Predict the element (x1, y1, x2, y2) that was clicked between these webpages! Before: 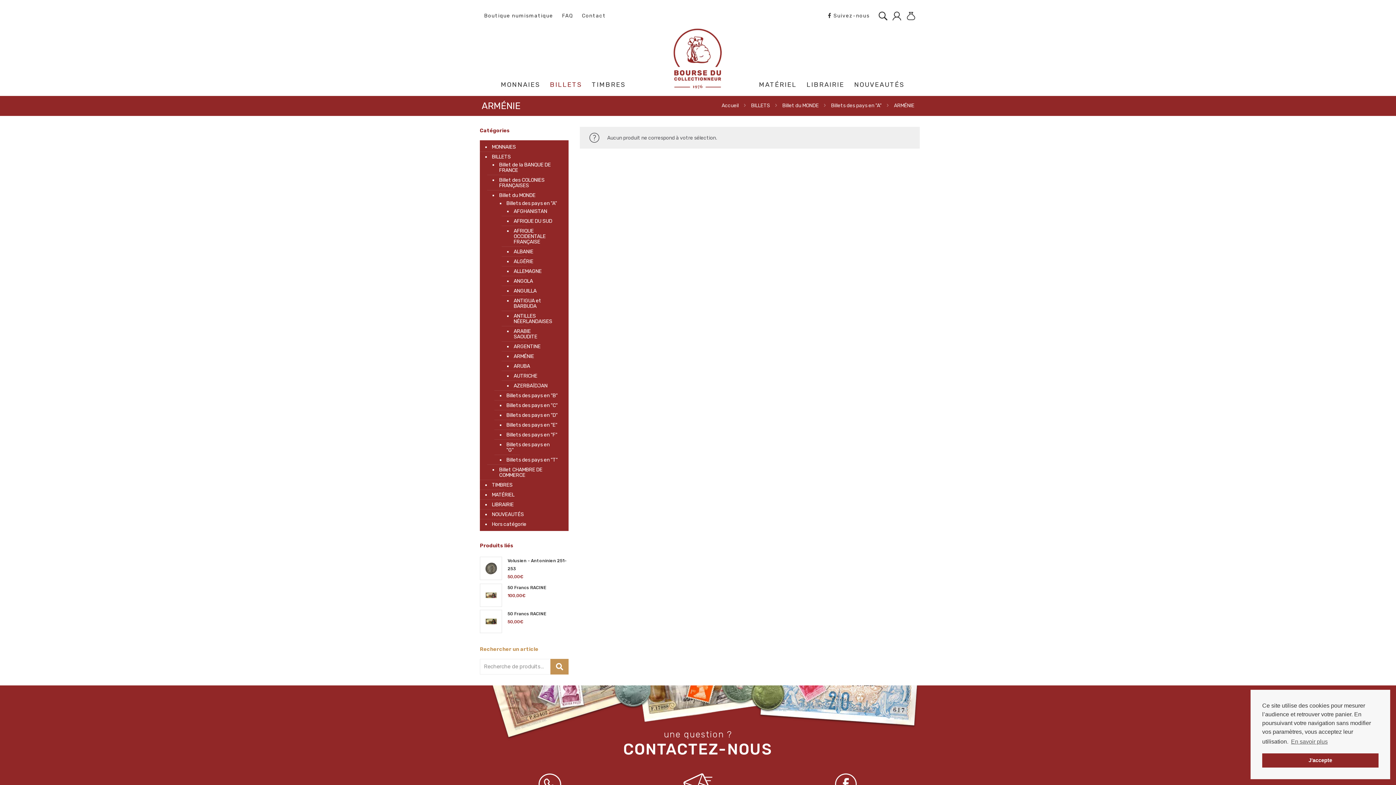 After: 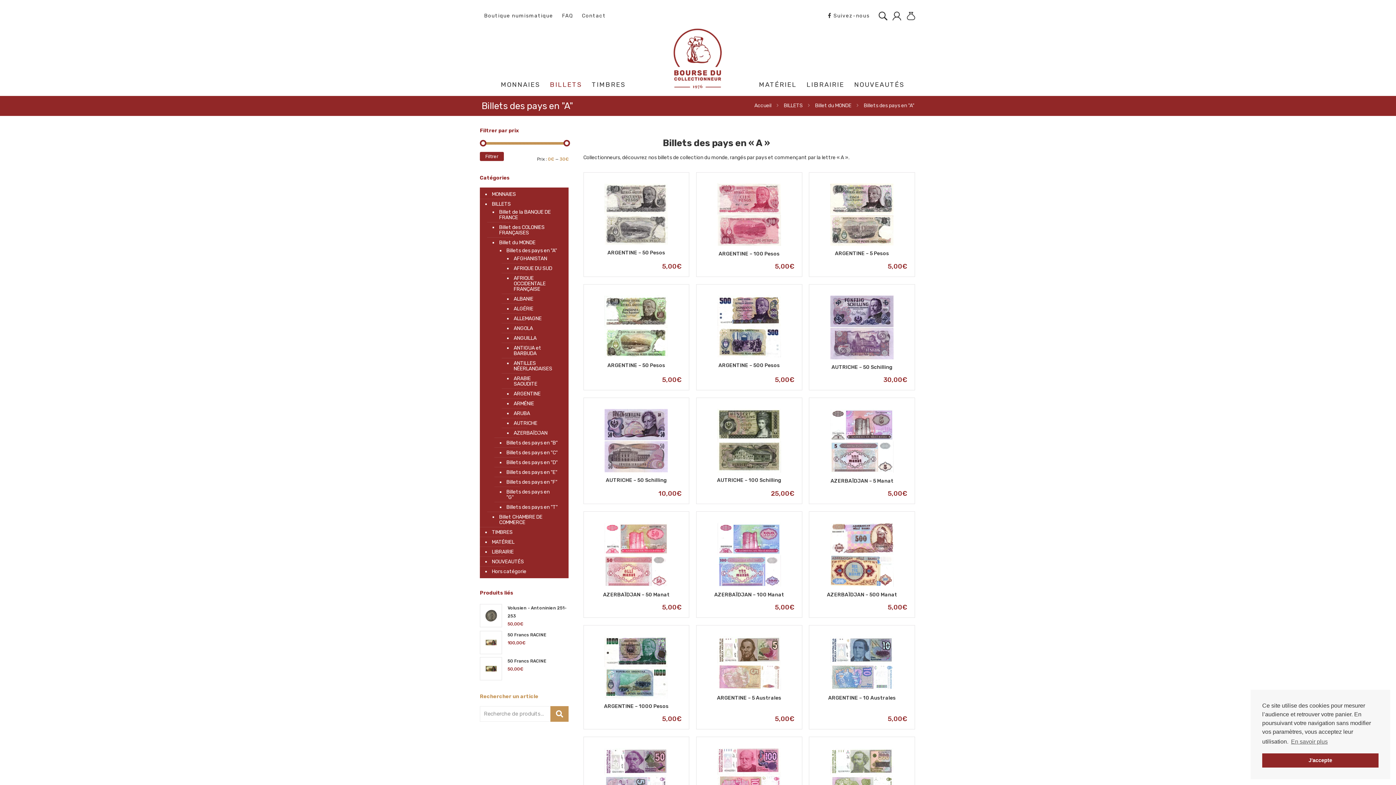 Action: label: Billets des pays en "A" bbox: (831, 102, 881, 108)